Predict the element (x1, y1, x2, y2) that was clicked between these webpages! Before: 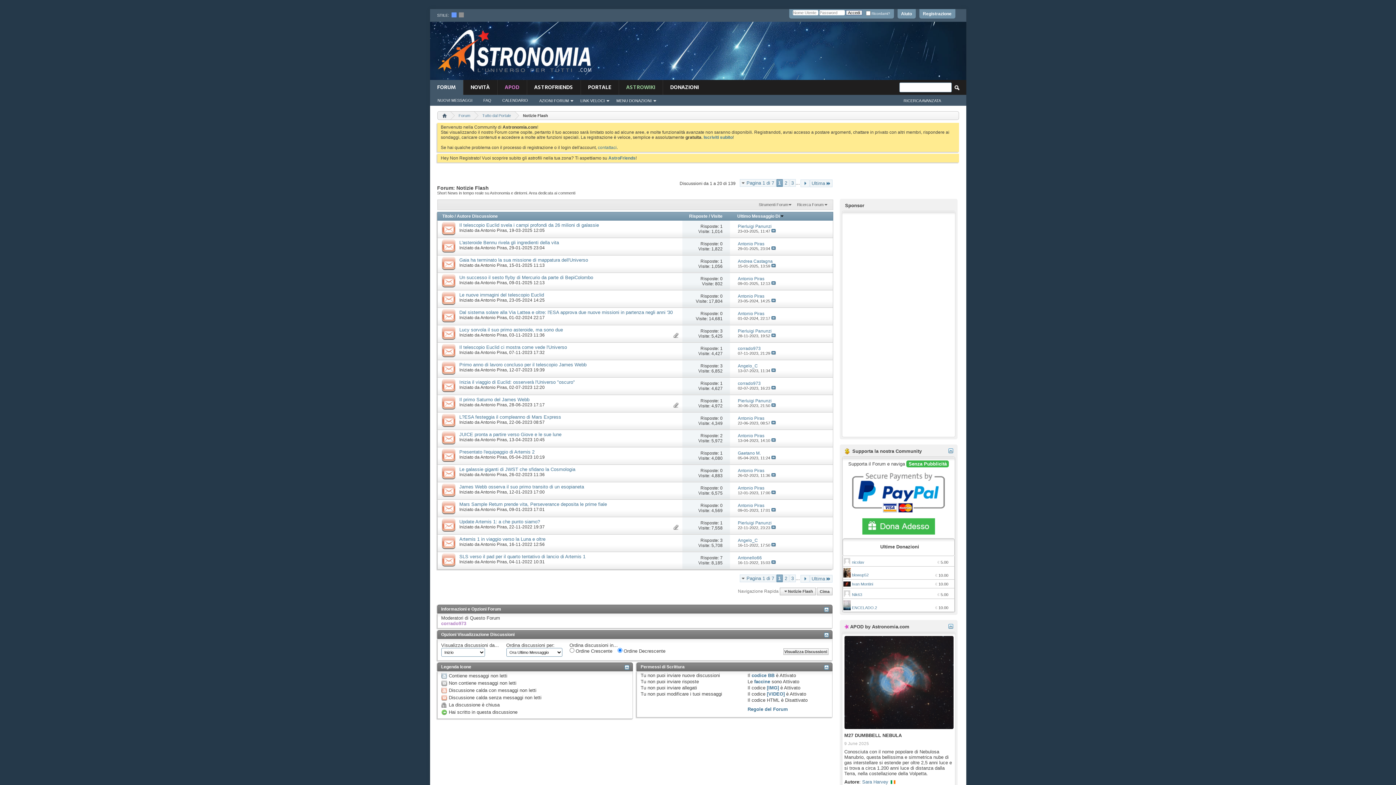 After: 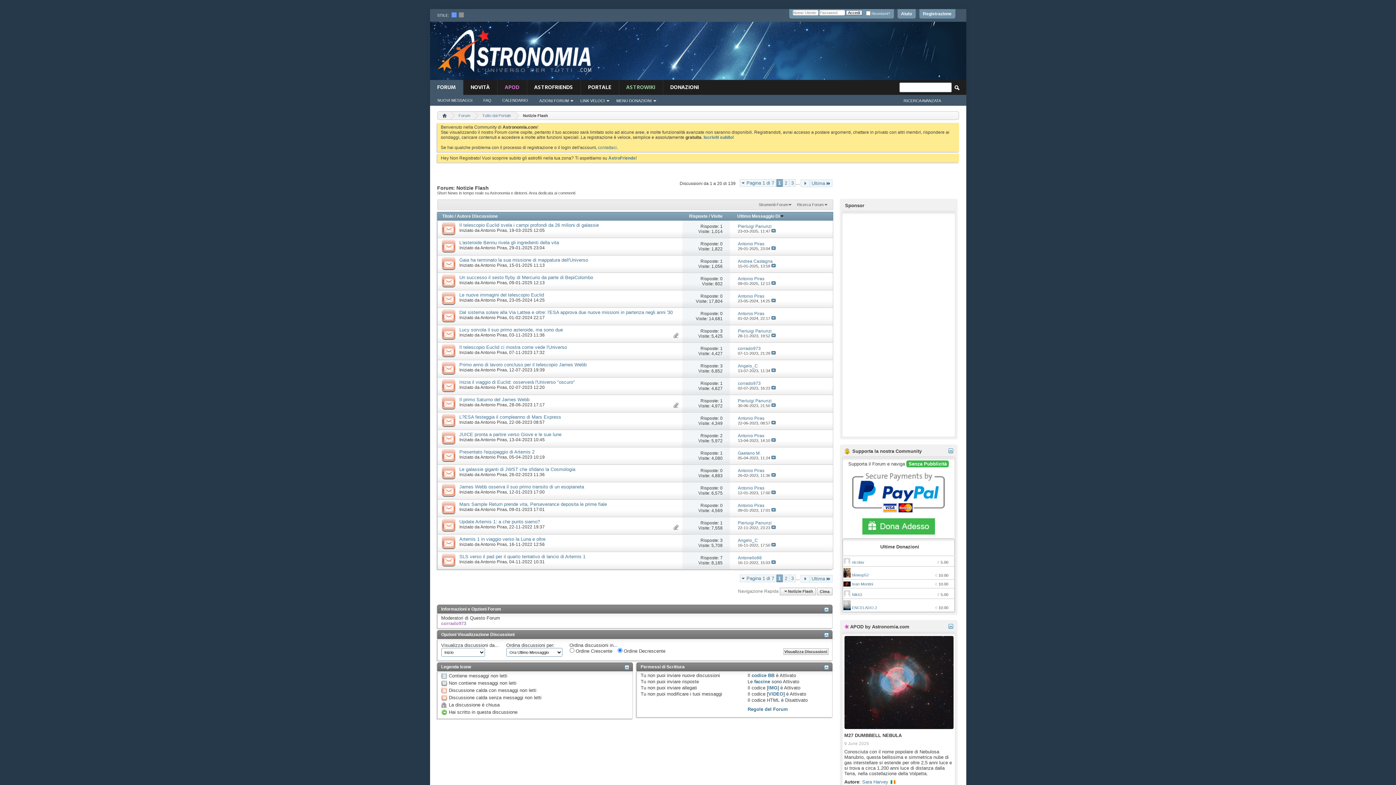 Action: bbox: (437, 325, 459, 342)